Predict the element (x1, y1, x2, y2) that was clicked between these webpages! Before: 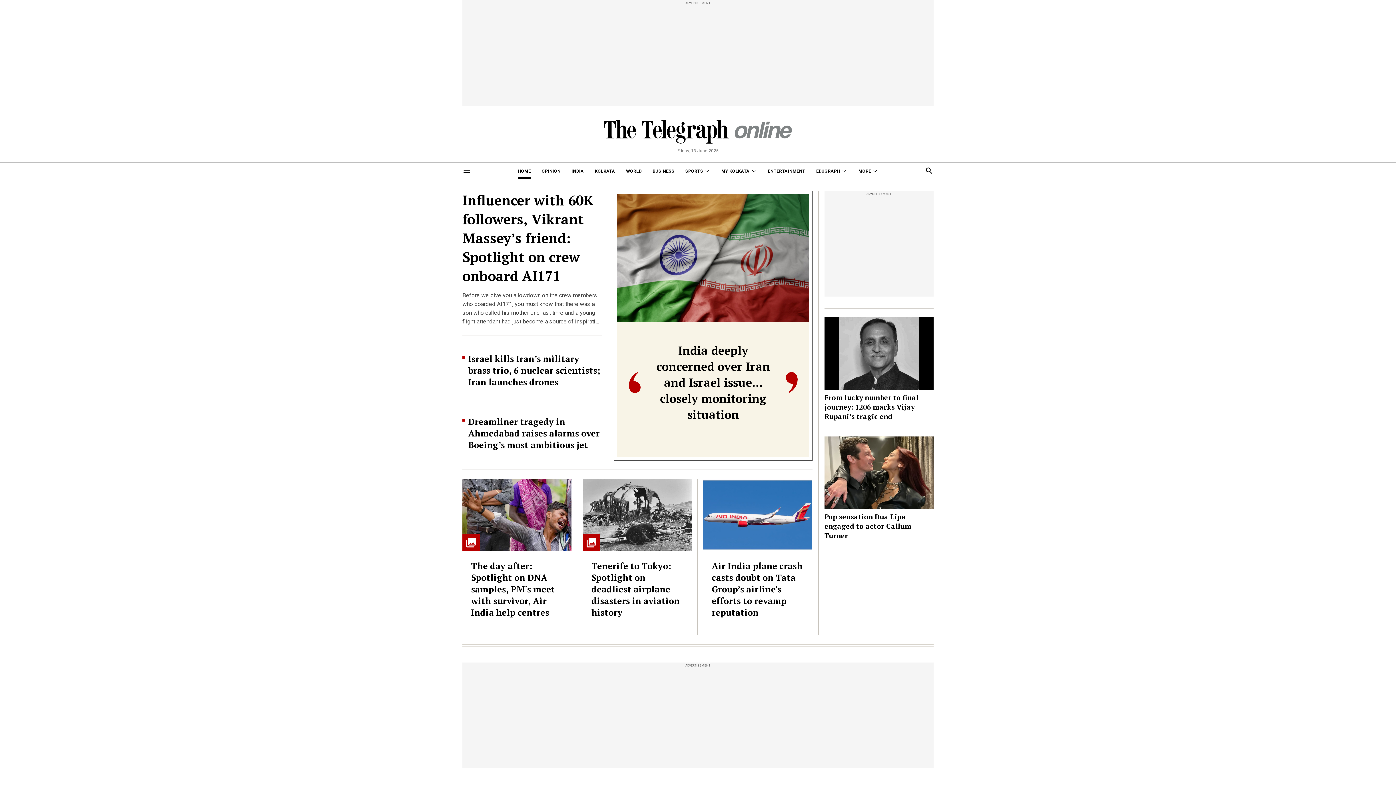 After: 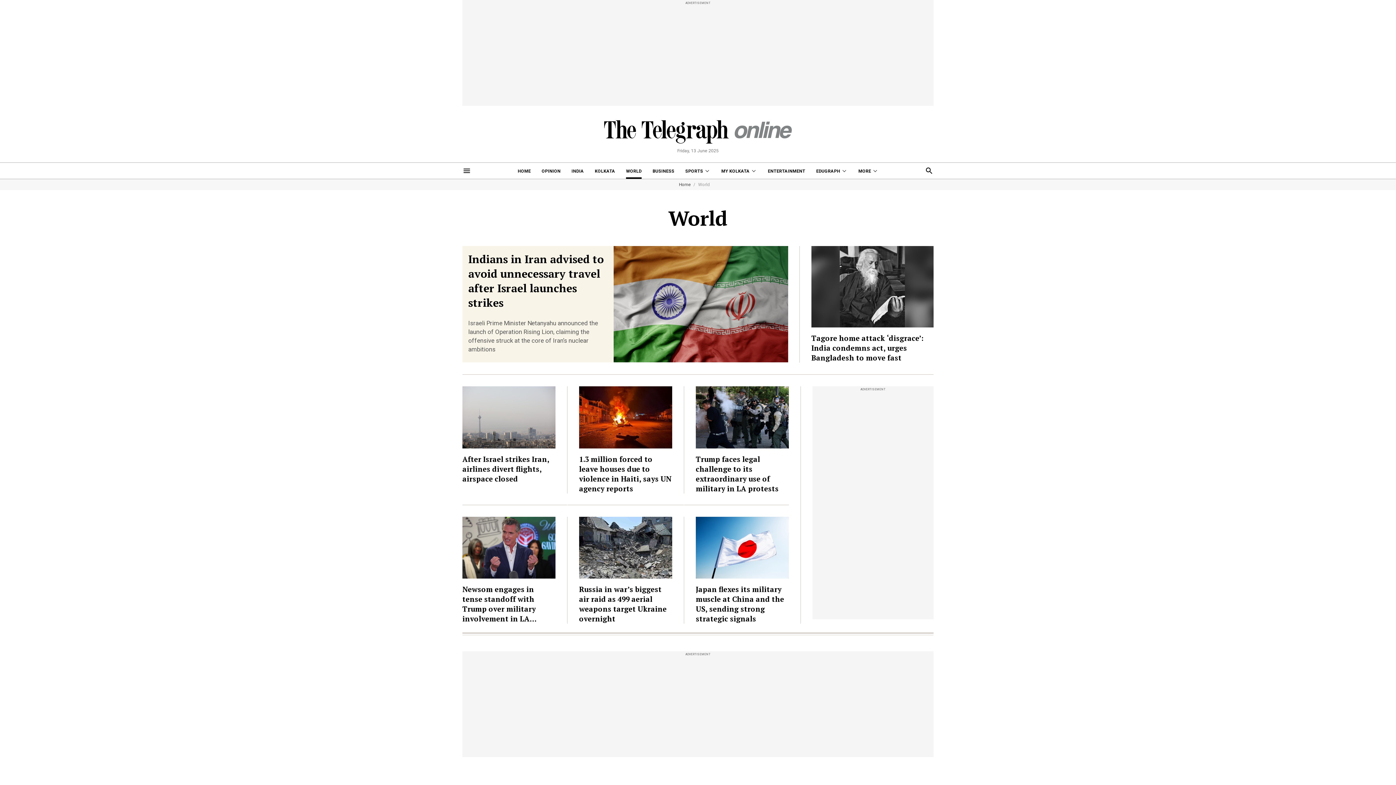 Action: bbox: (626, 162, 641, 178) label: WORLD